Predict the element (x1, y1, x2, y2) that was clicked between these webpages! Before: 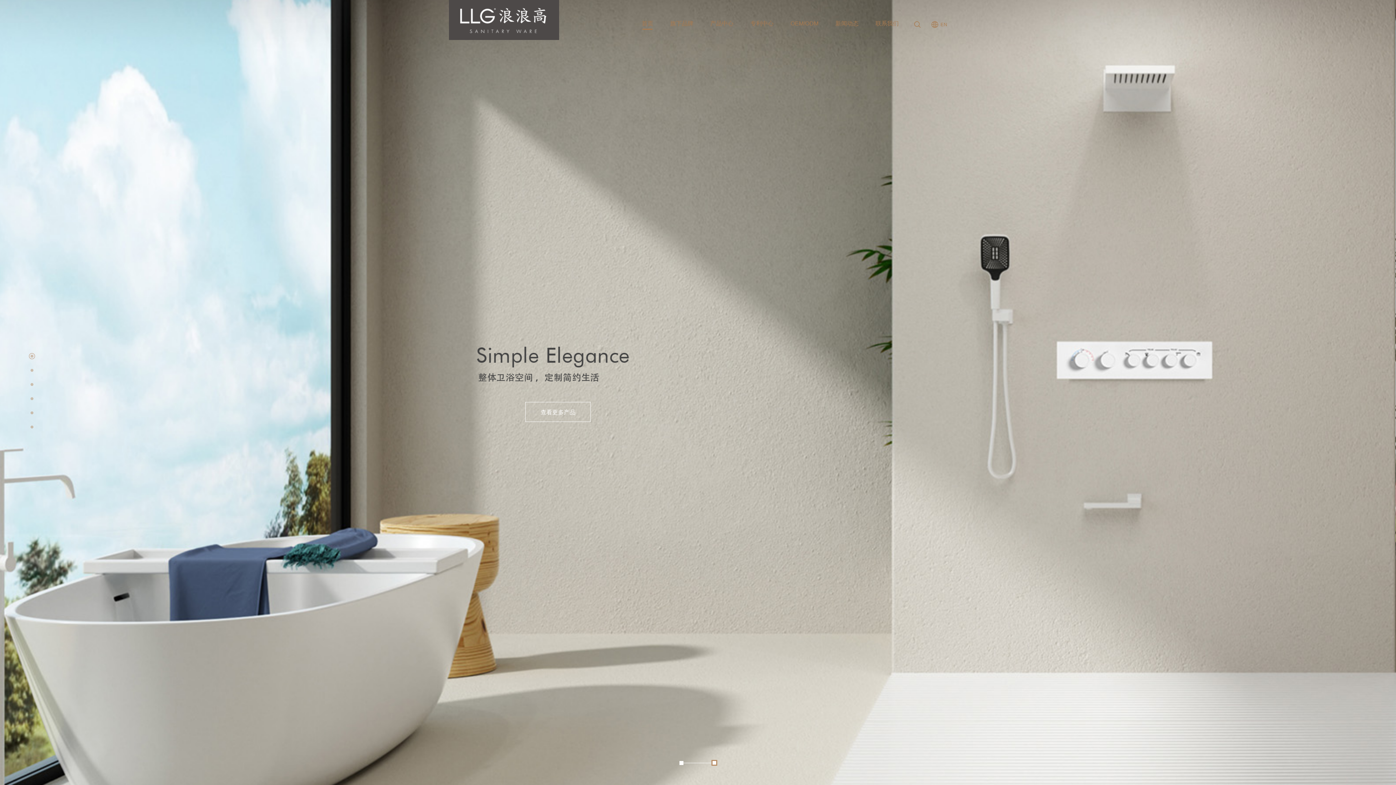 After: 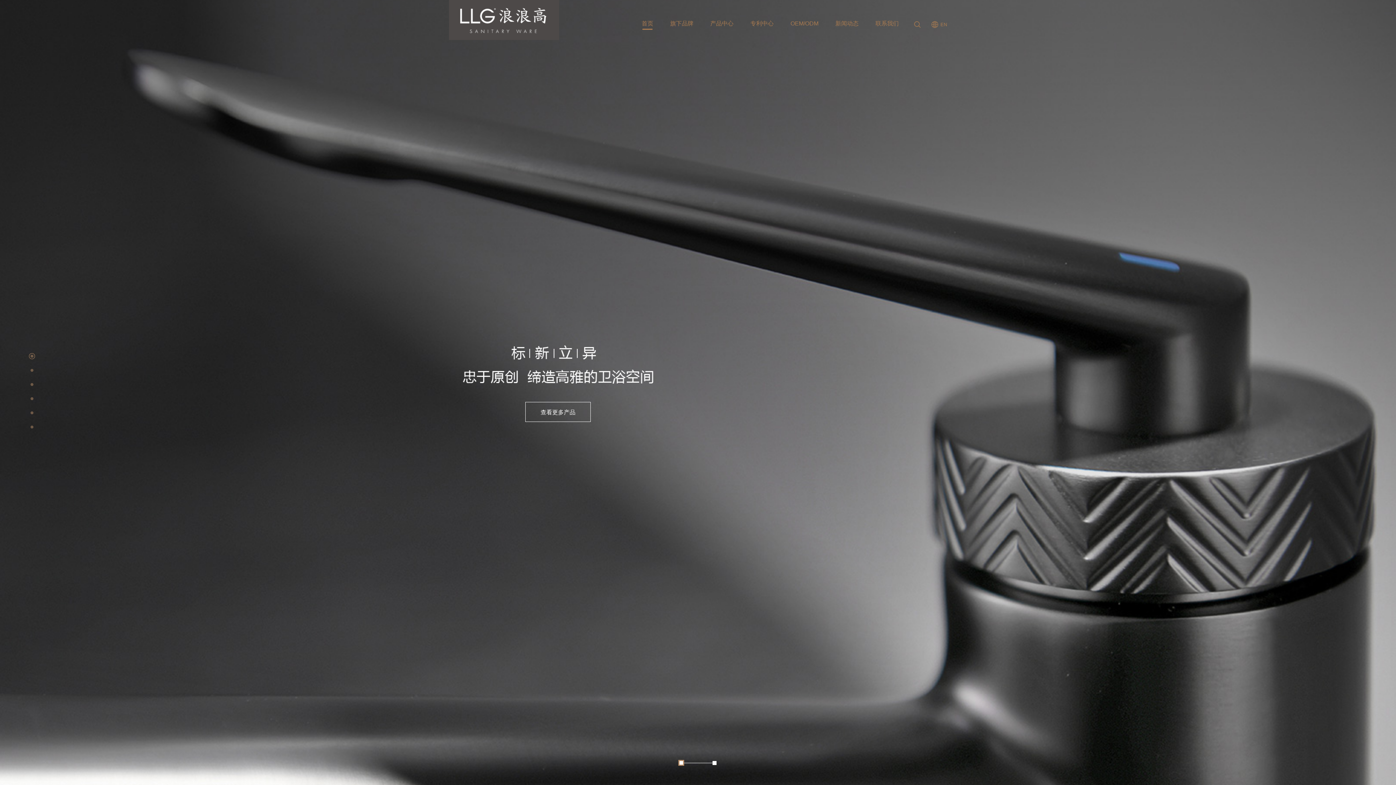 Action: bbox: (27, 354, 33, 359)